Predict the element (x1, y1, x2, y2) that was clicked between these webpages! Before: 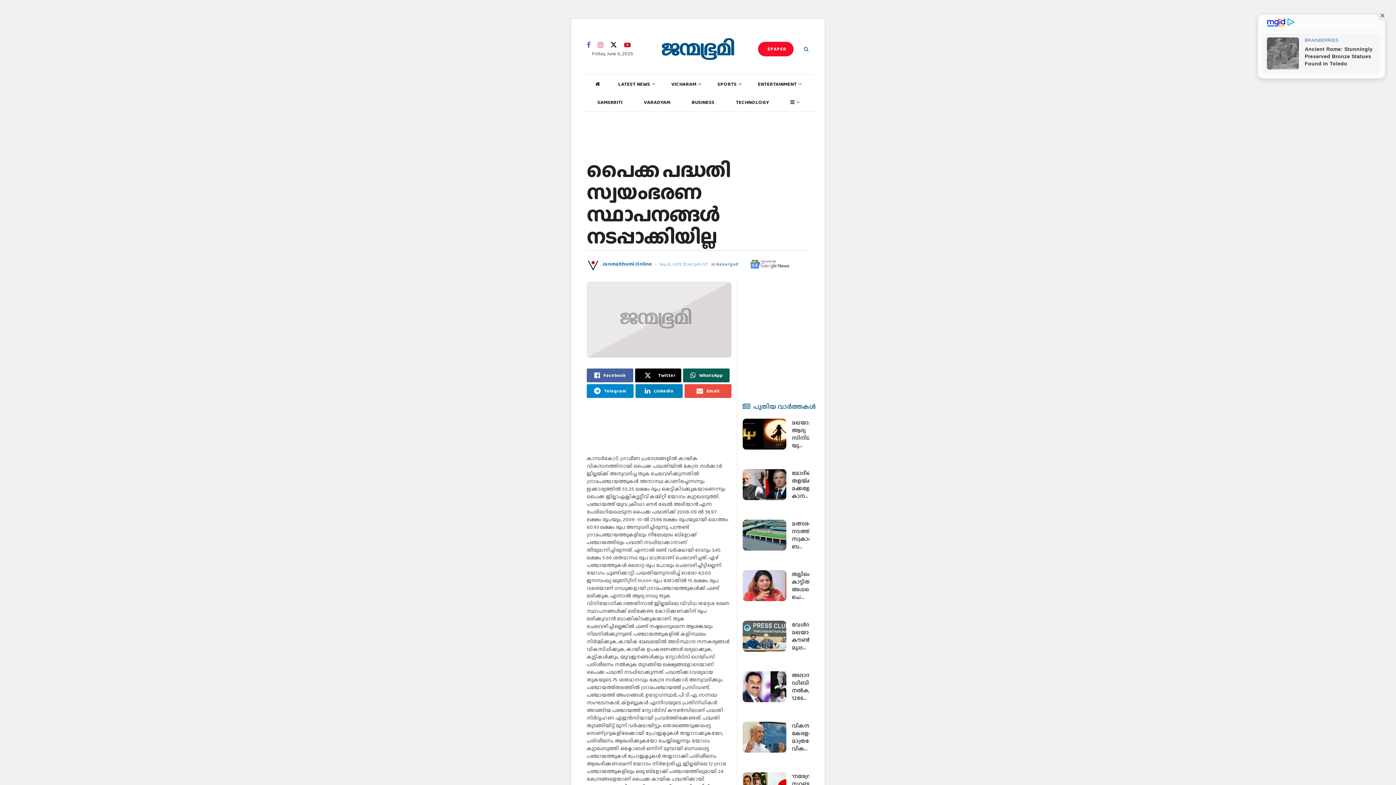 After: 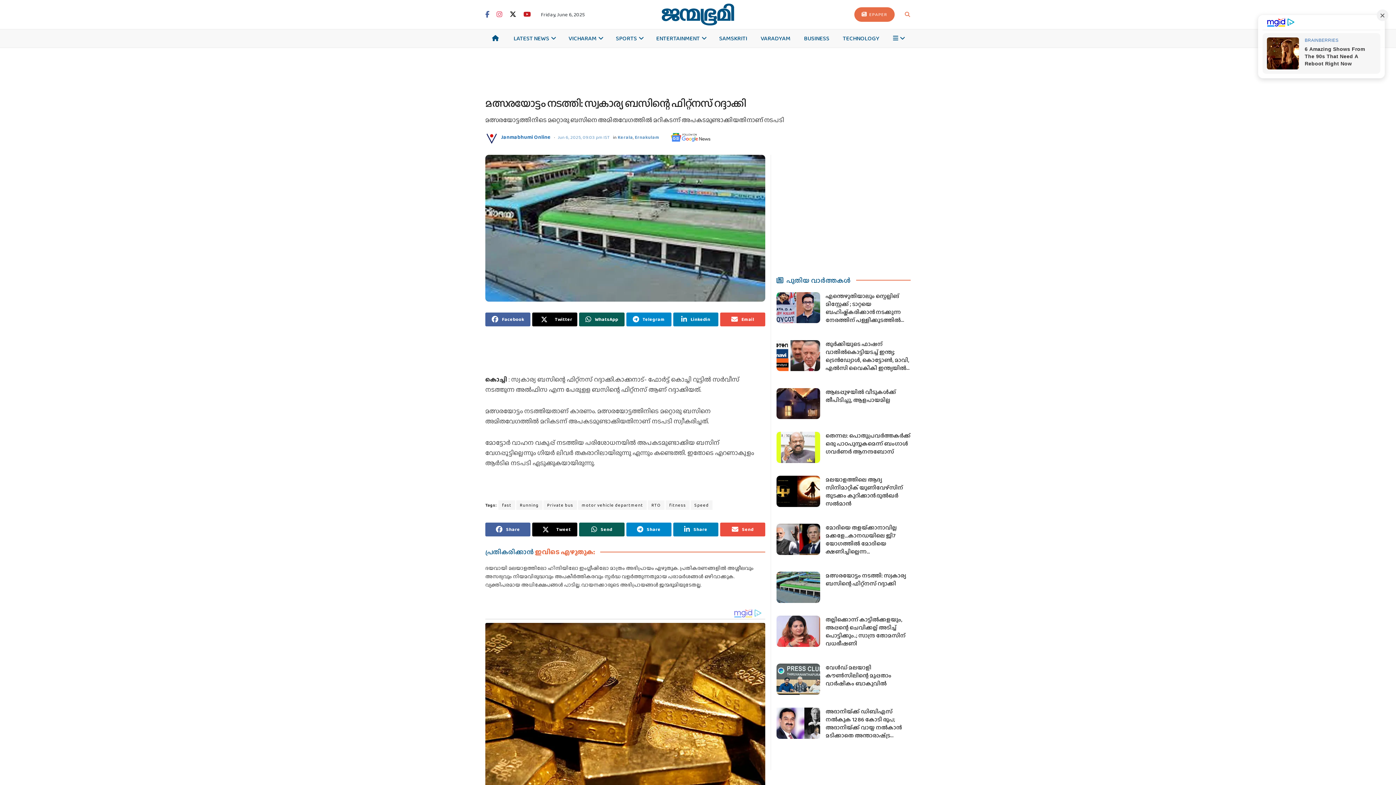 Action: label: Read article: മത്സരയോട്ടം നടത്തി: സ്വകാര്യ ബസിന്റെ ഫിറ്റ്‌നസ് റദ്ദാക്കി bbox: (742, 519, 786, 551)